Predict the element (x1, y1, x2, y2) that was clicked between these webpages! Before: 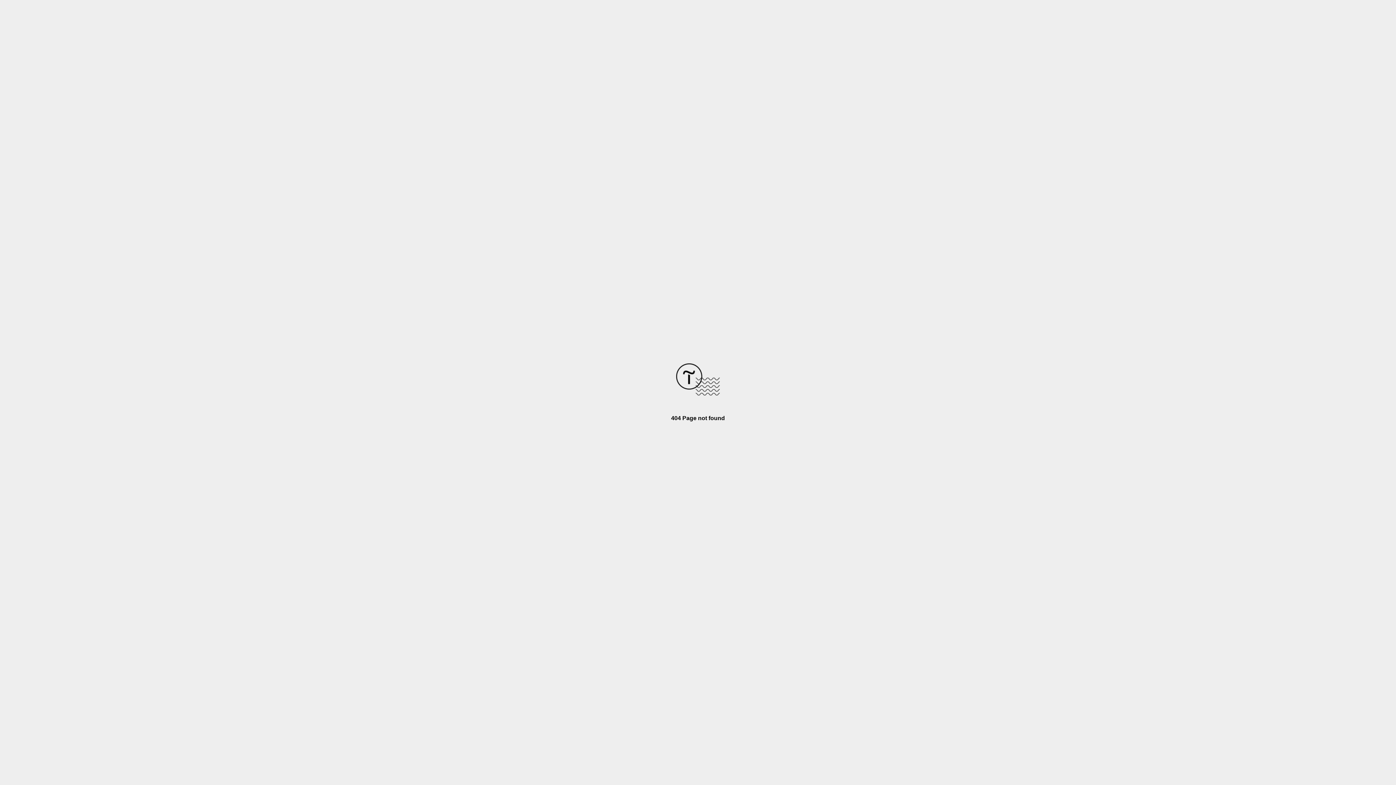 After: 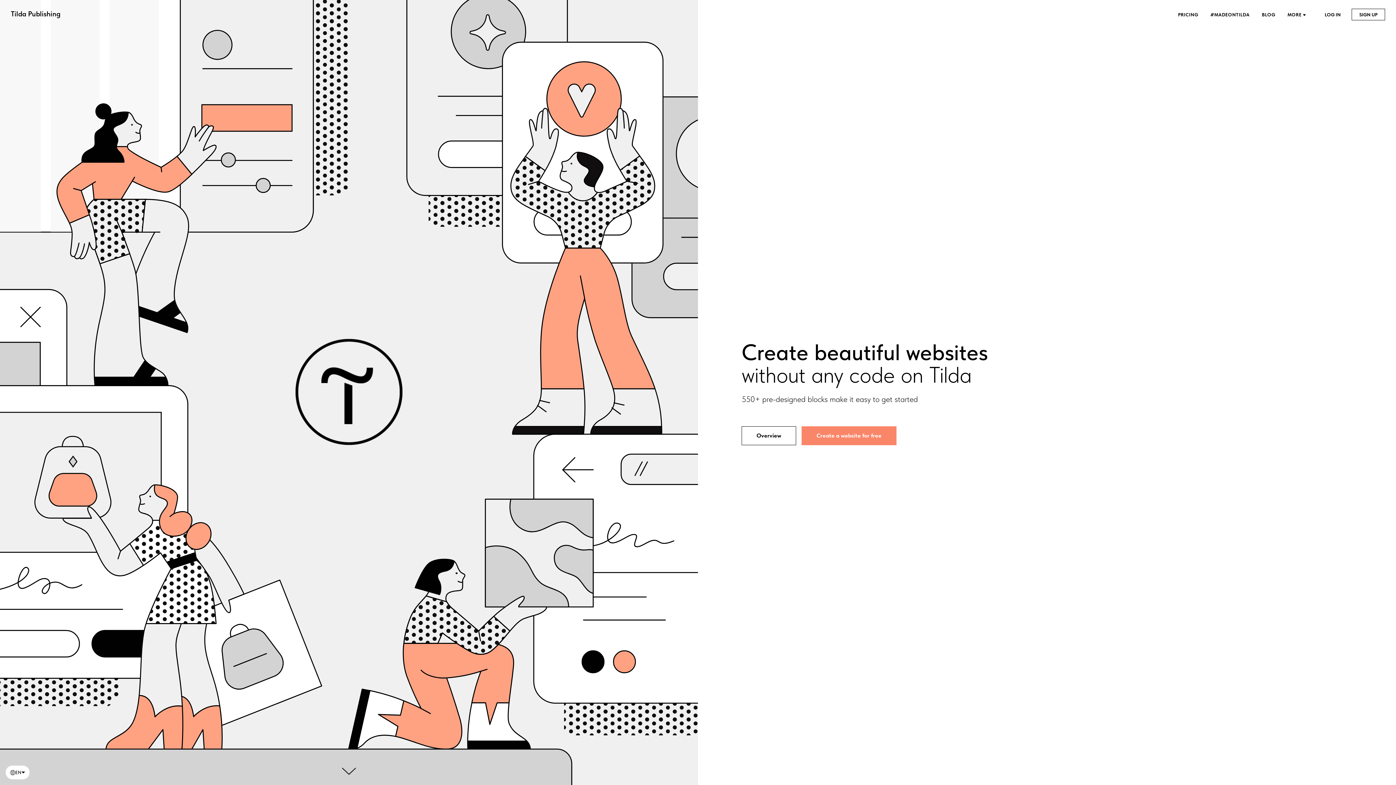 Action: bbox: (676, 390, 720, 396)